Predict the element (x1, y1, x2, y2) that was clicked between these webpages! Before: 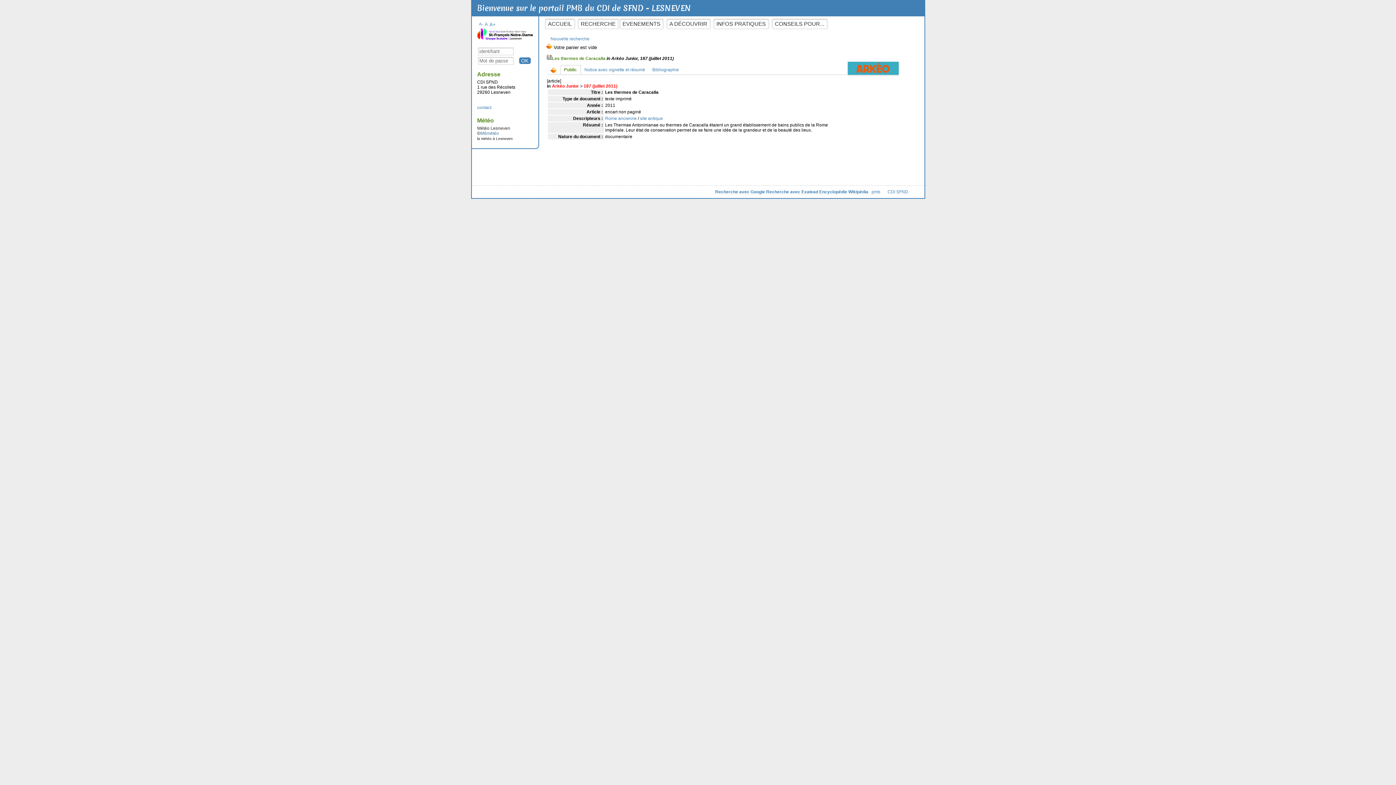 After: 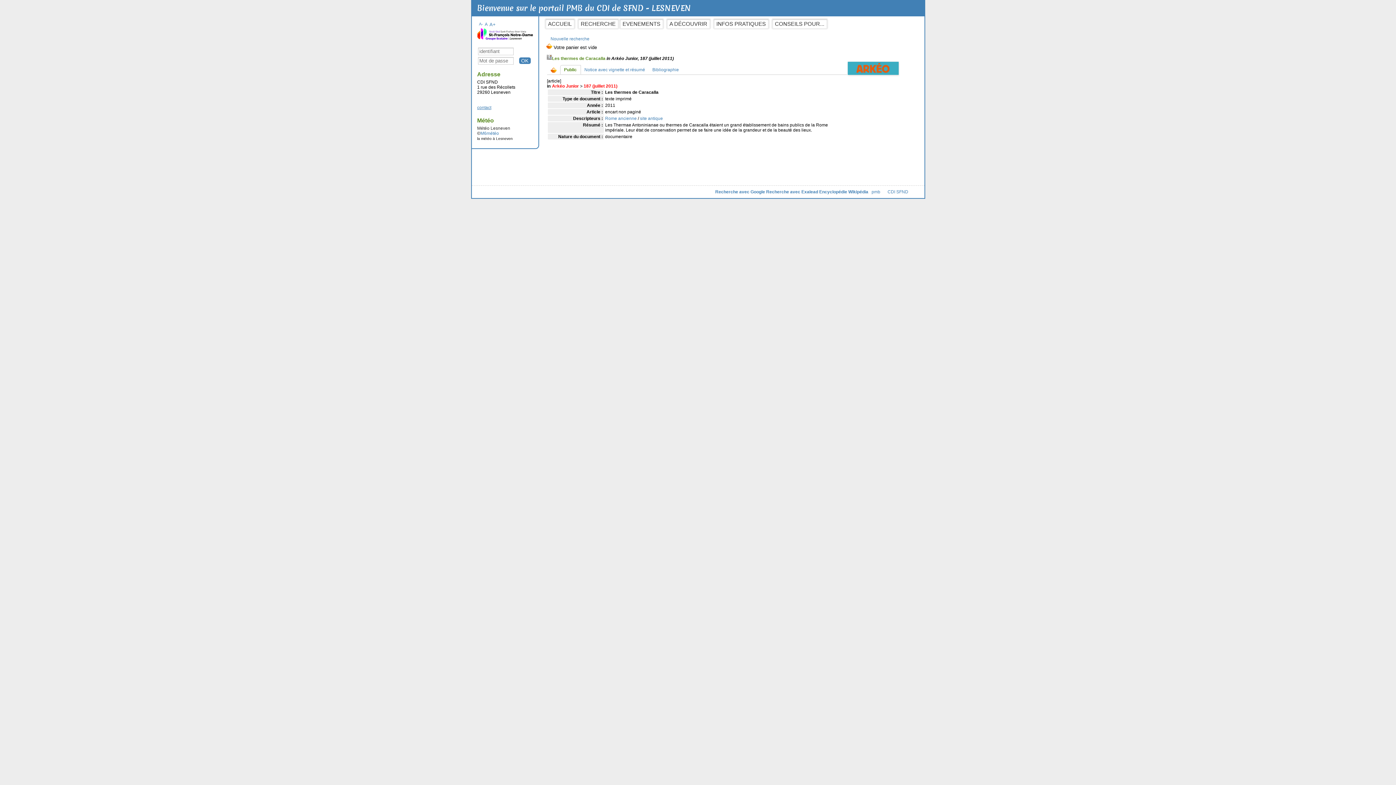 Action: bbox: (477, 105, 491, 110) label: contact